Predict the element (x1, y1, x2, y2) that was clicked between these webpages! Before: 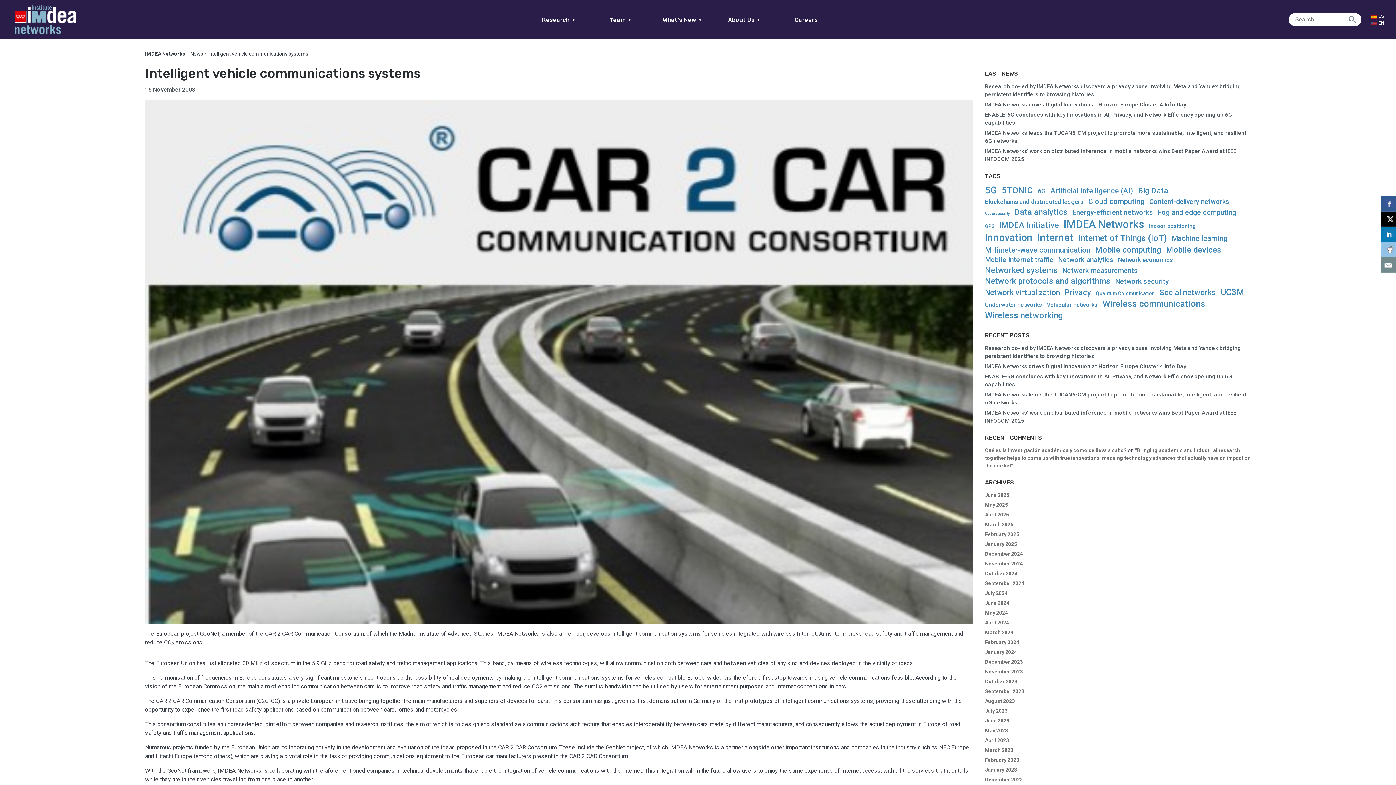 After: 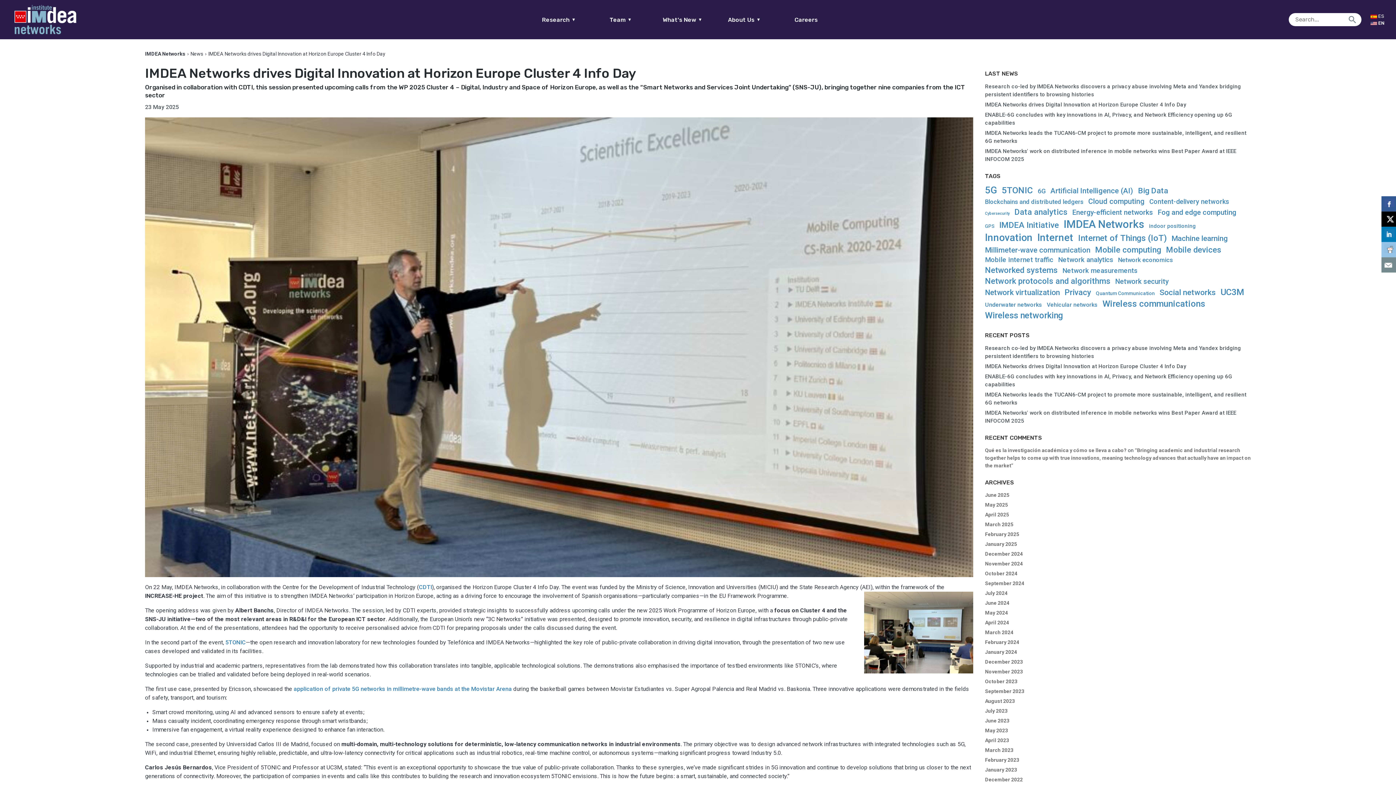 Action: label: IMDEA Networks drives Digital Innovation at Horizon Europe Cluster 4 Info Day bbox: (985, 363, 1186, 369)